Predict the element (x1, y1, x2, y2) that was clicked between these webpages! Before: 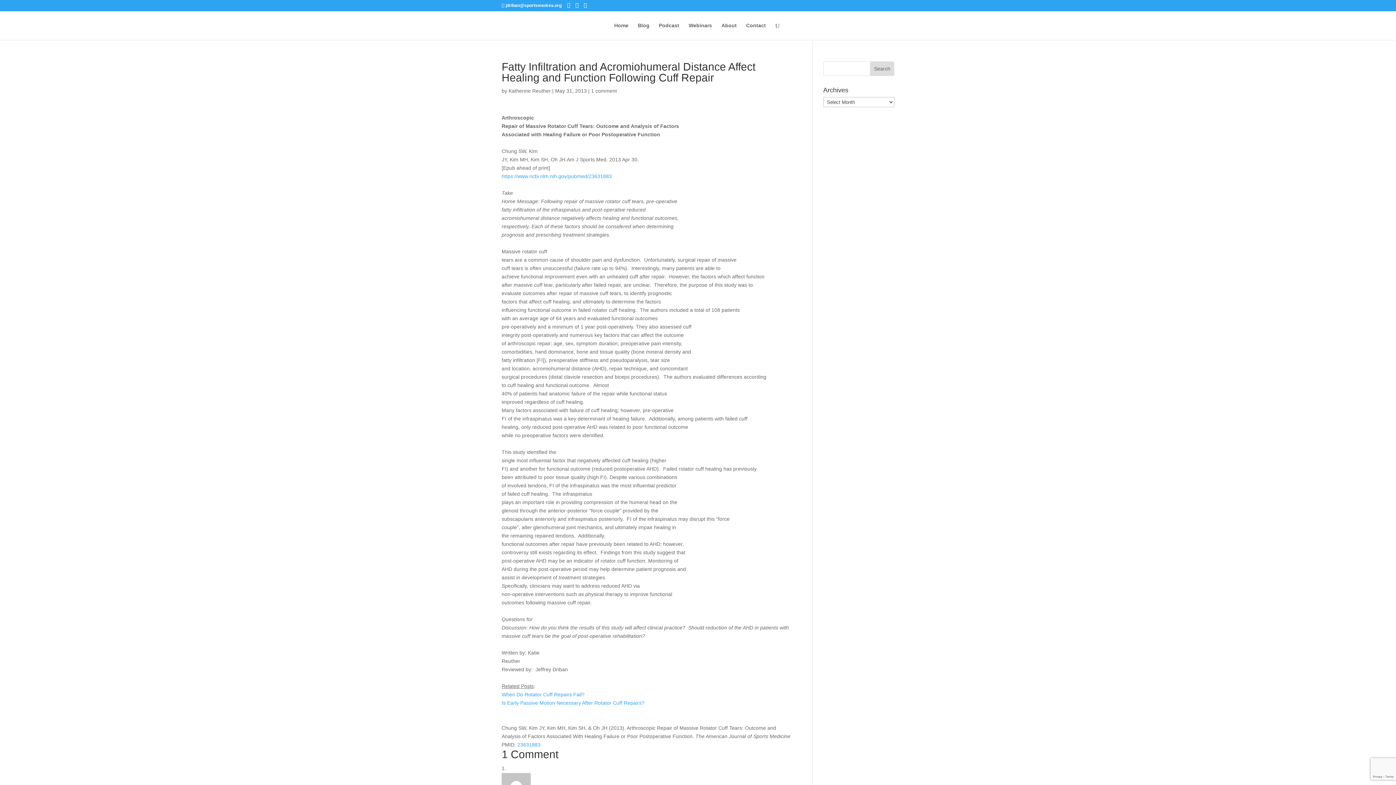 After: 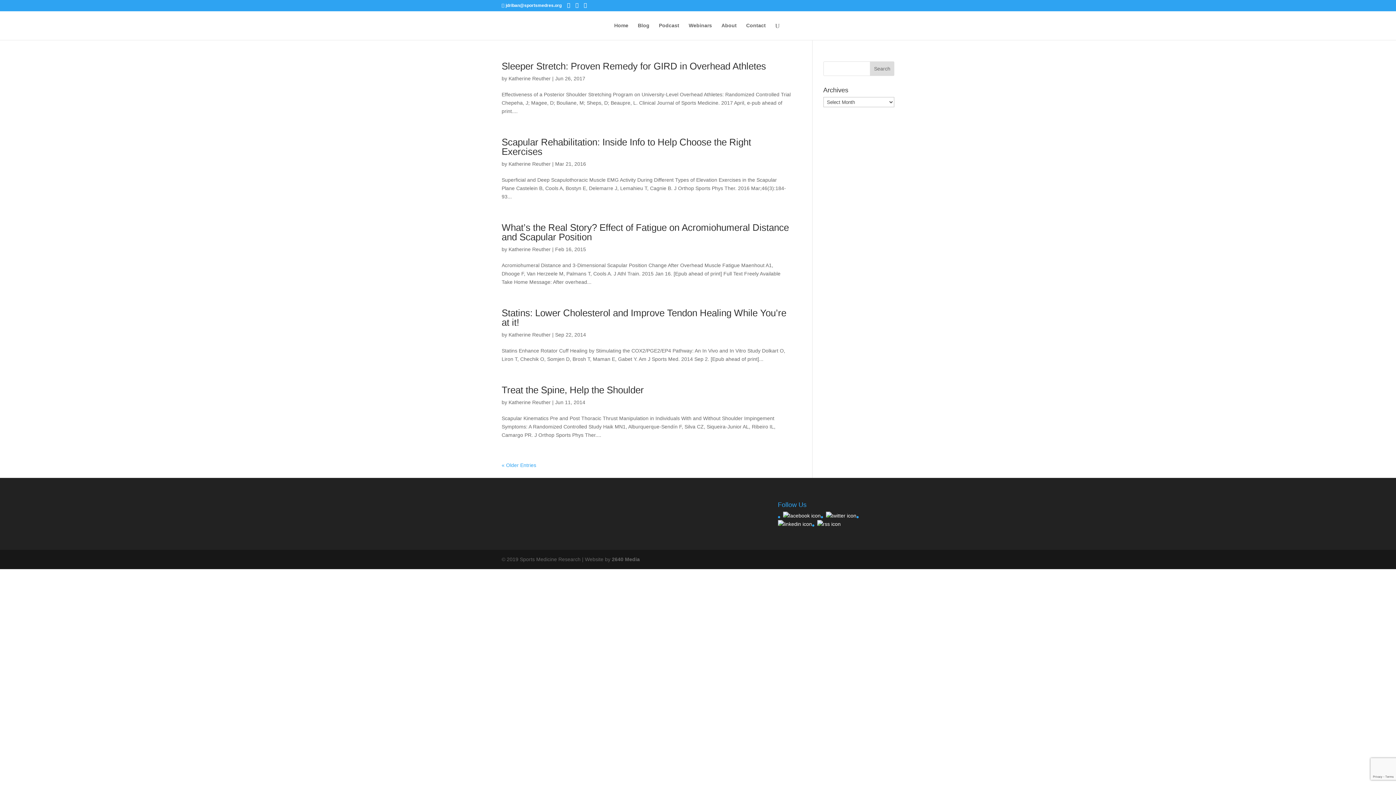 Action: label: Katherine Reuther bbox: (508, 88, 550, 93)